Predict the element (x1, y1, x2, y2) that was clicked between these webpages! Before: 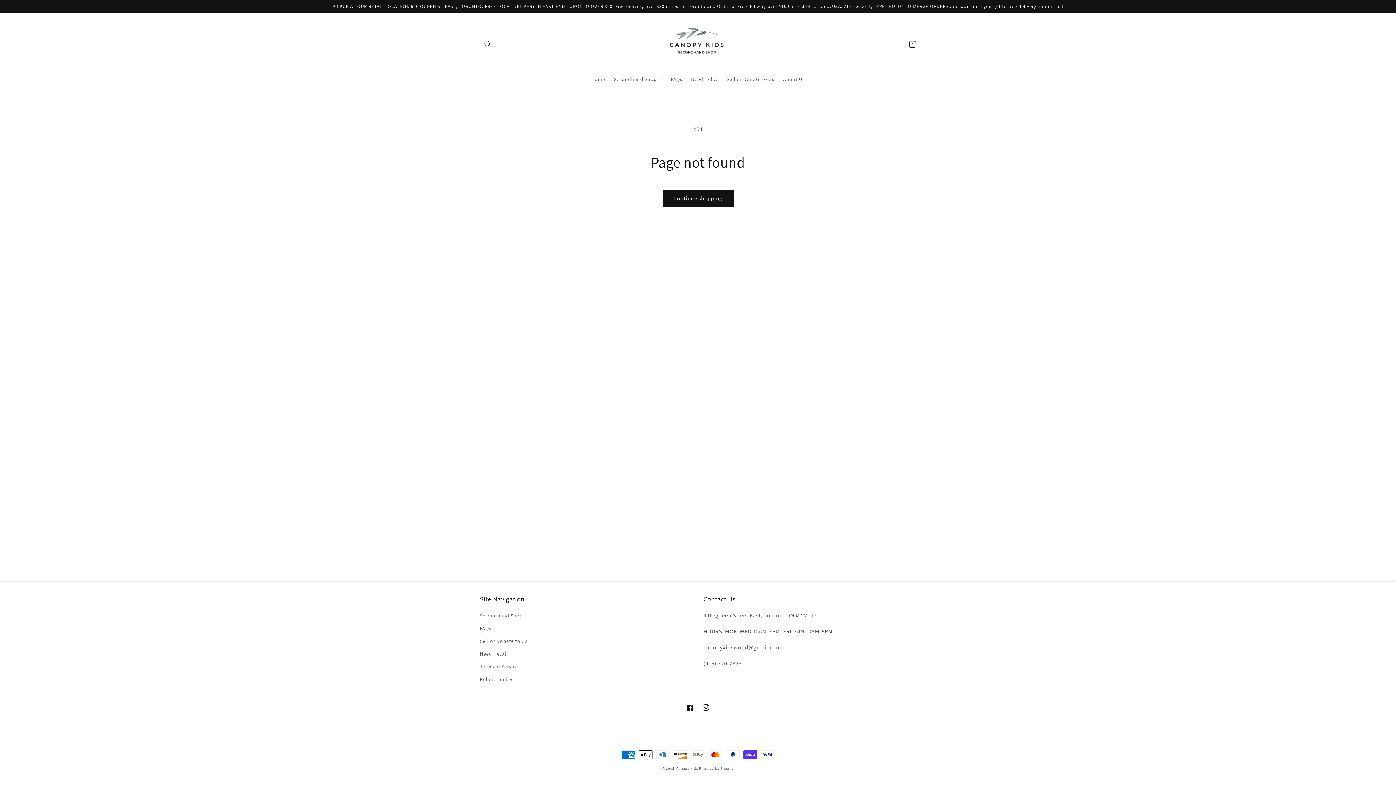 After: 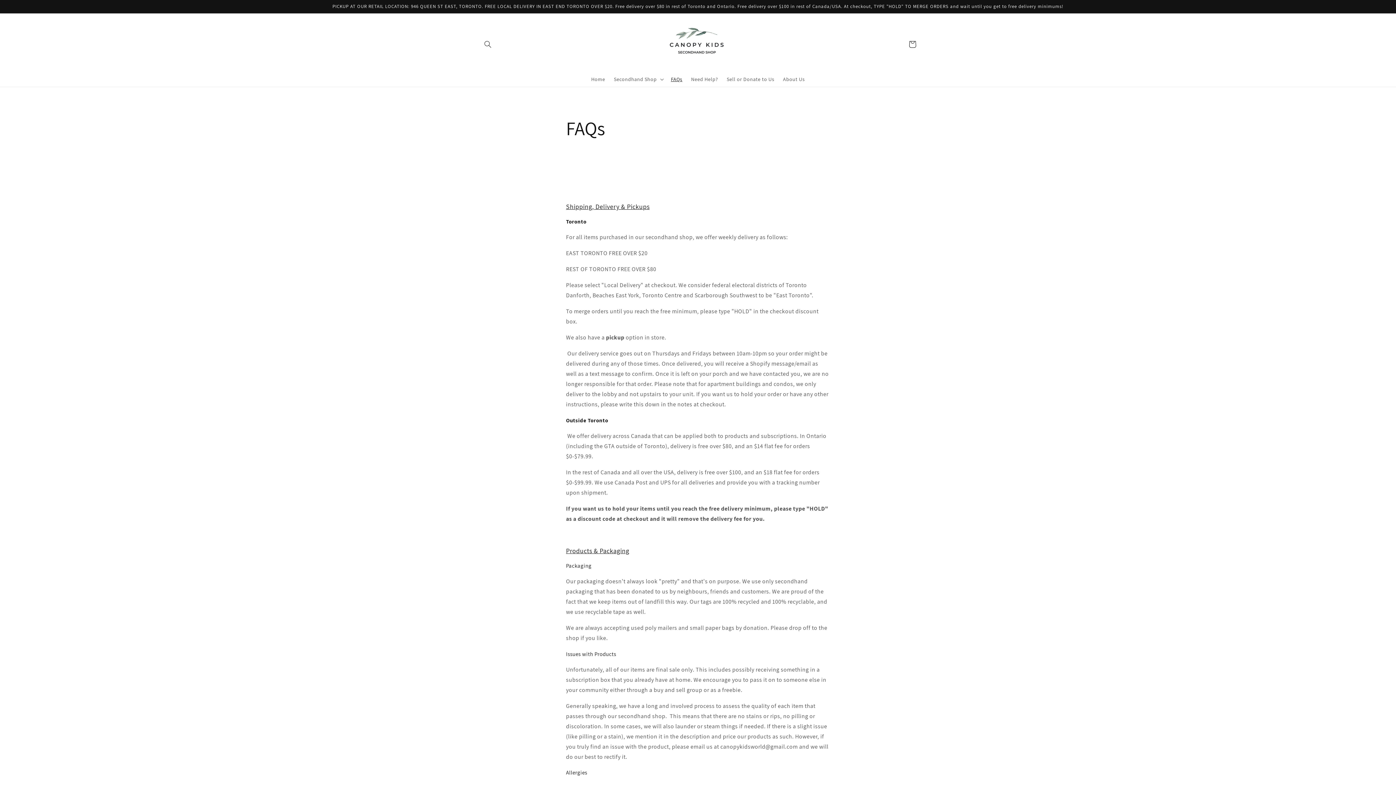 Action: label: FAQs bbox: (666, 71, 686, 86)